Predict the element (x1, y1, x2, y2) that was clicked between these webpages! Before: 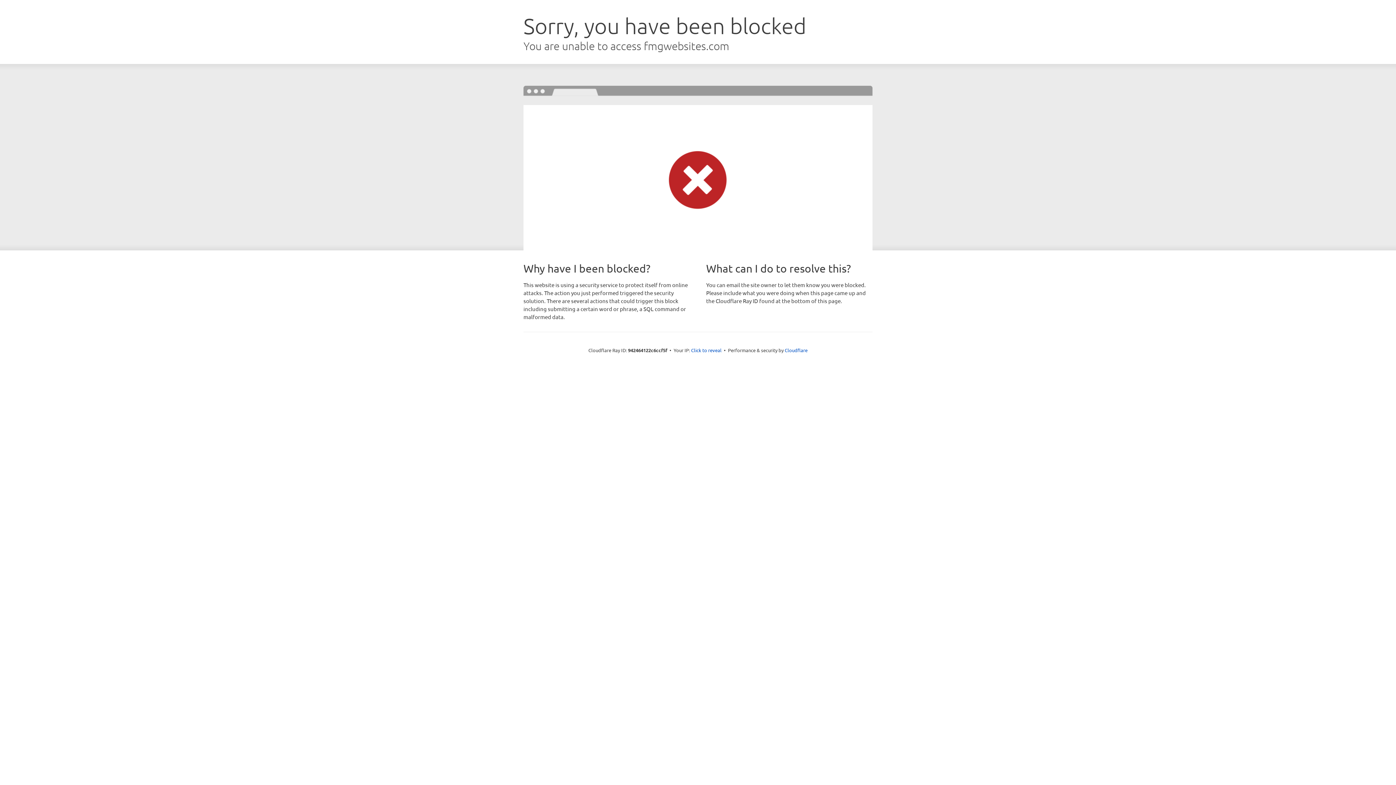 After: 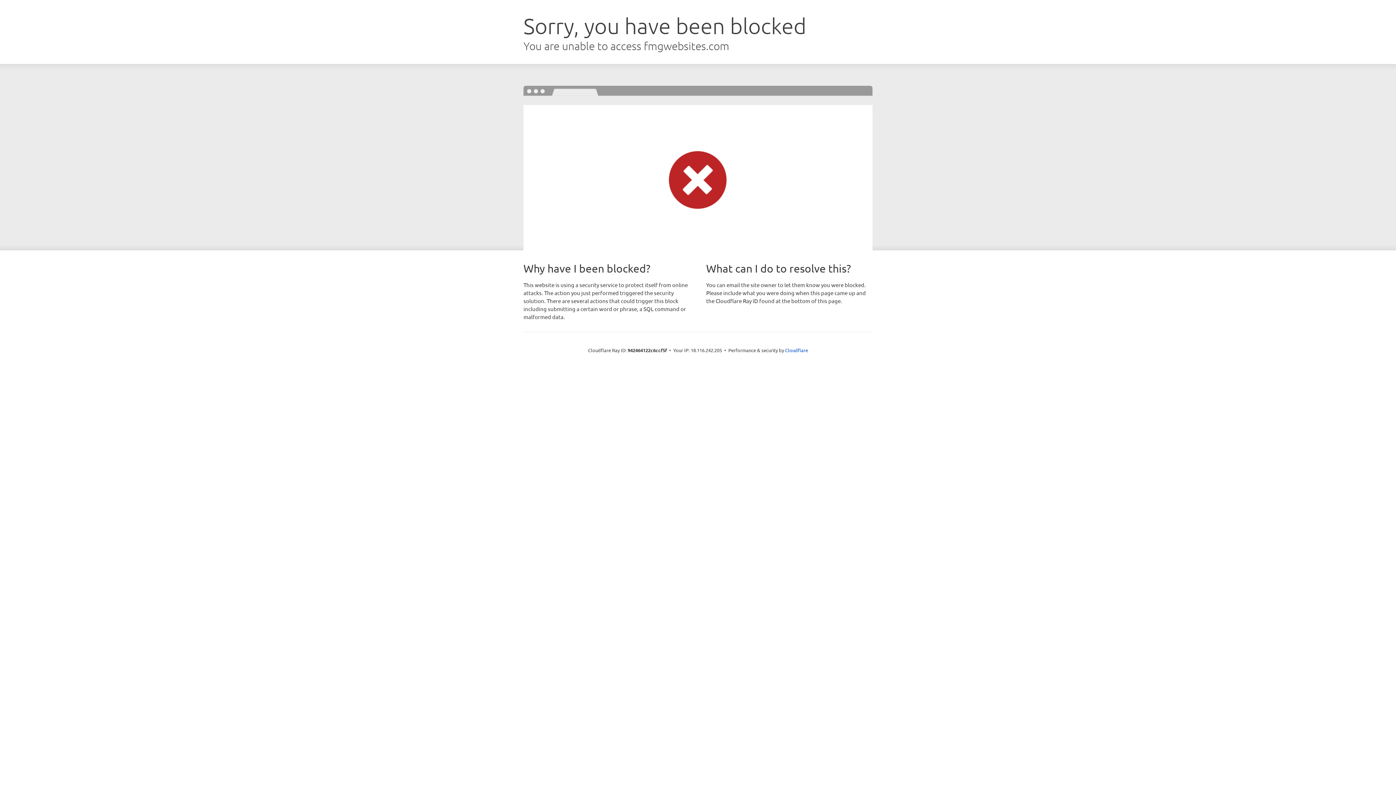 Action: label: Click to reveal bbox: (691, 346, 721, 353)